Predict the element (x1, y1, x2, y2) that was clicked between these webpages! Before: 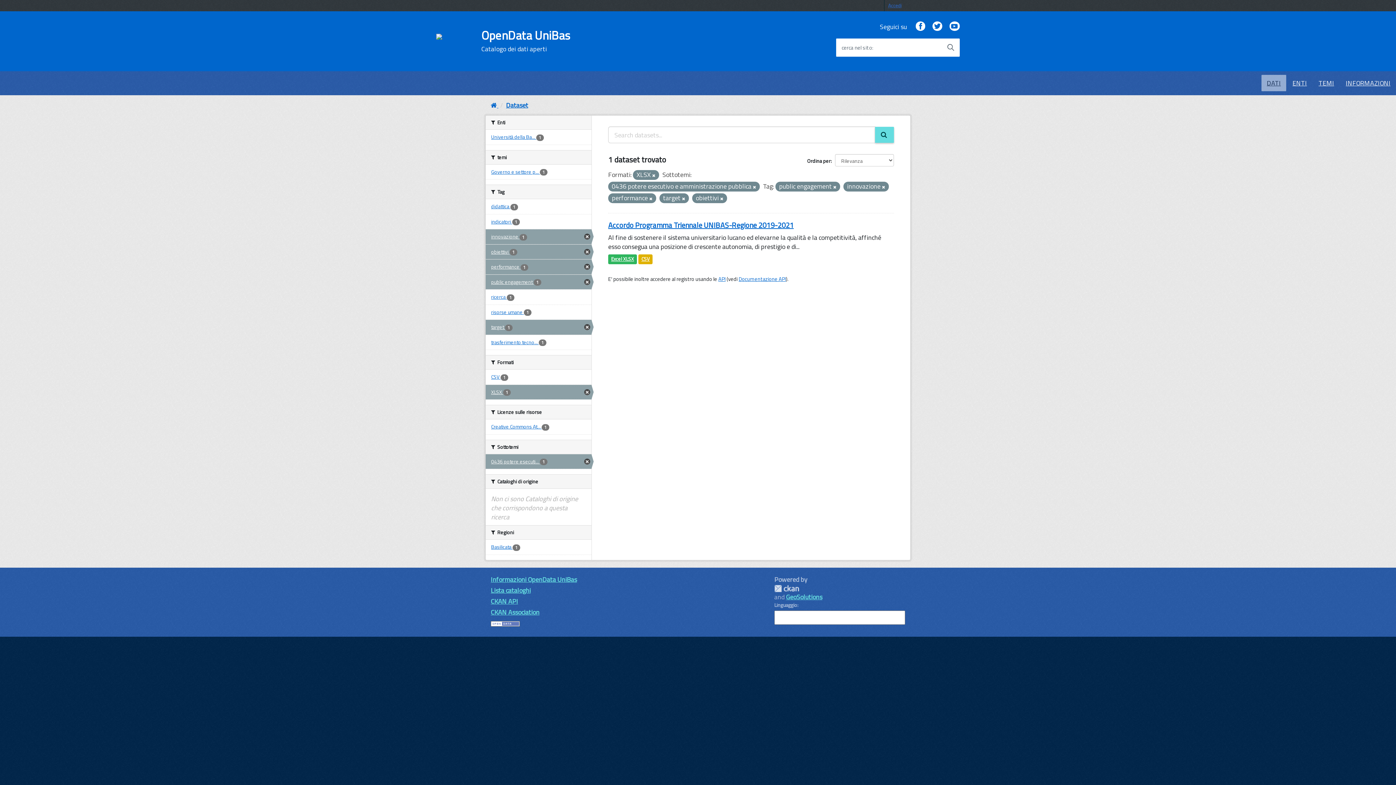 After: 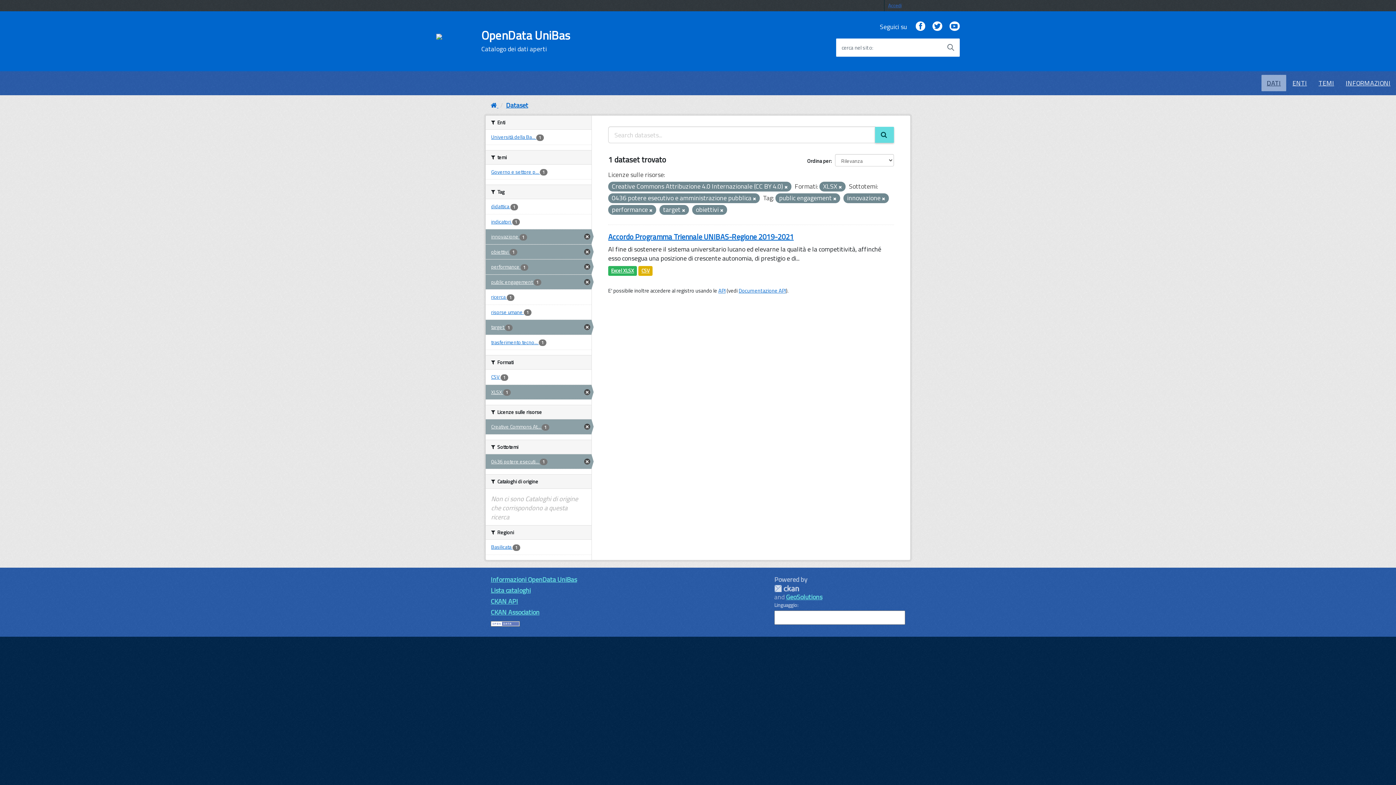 Action: label: Creative Commons At... 1 bbox: (485, 419, 591, 434)